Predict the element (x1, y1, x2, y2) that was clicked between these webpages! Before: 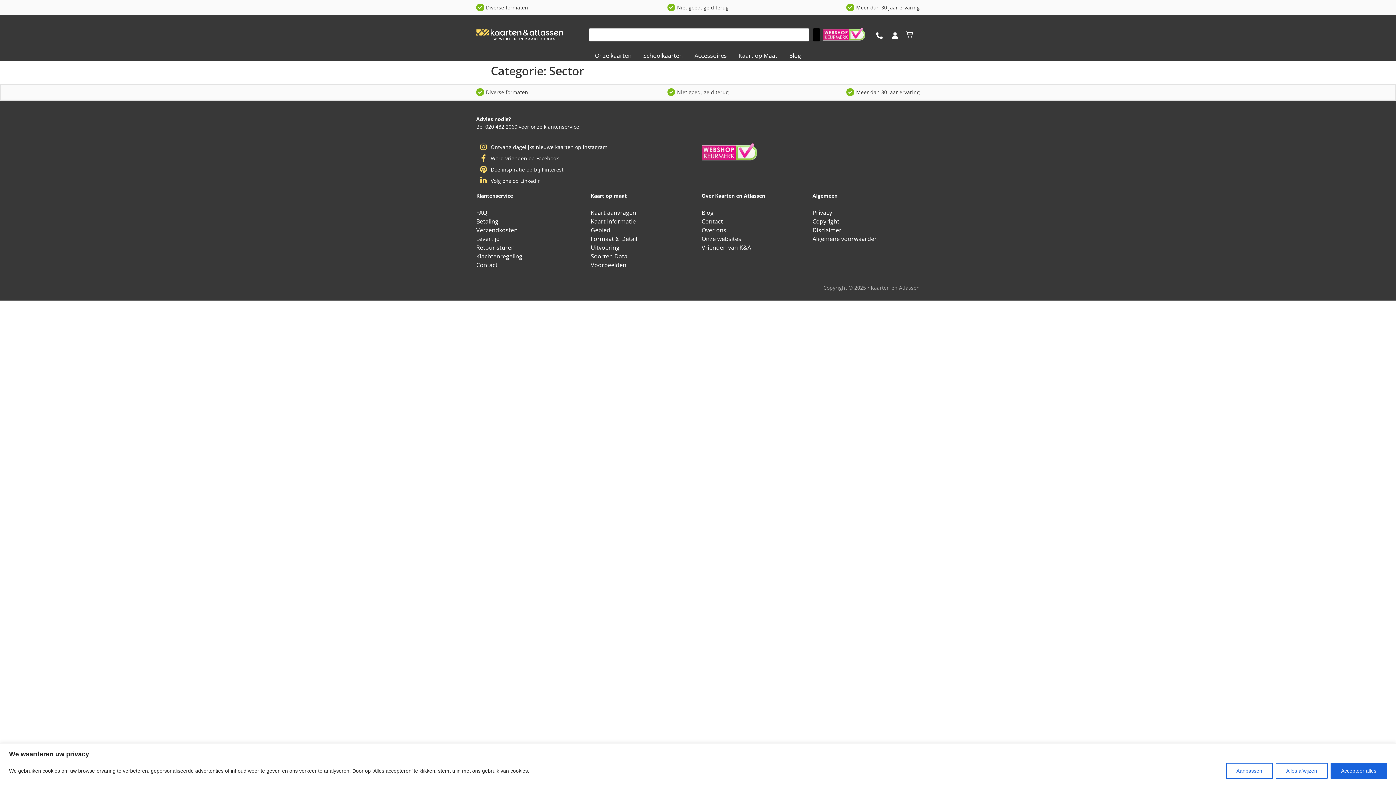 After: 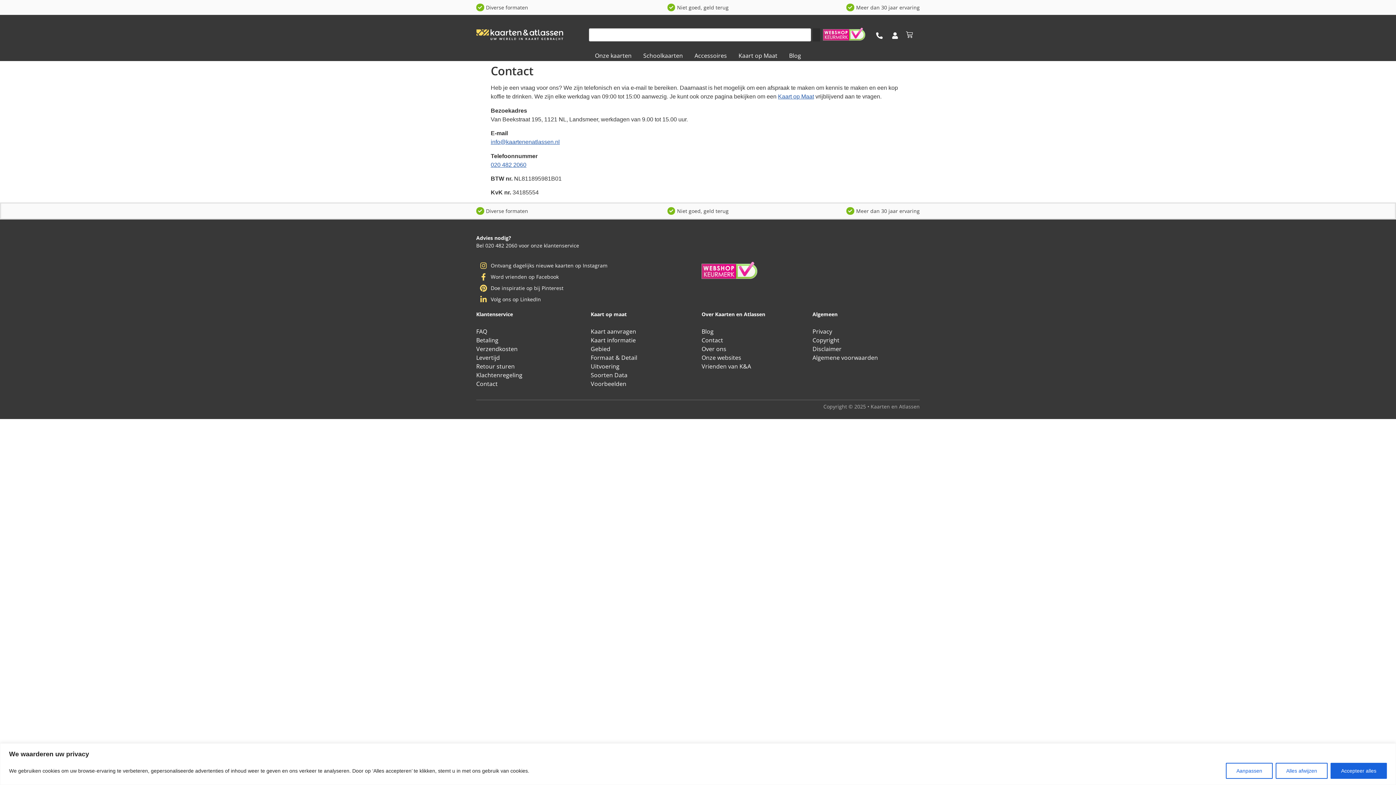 Action: label: Contact bbox: (476, 260, 583, 269)